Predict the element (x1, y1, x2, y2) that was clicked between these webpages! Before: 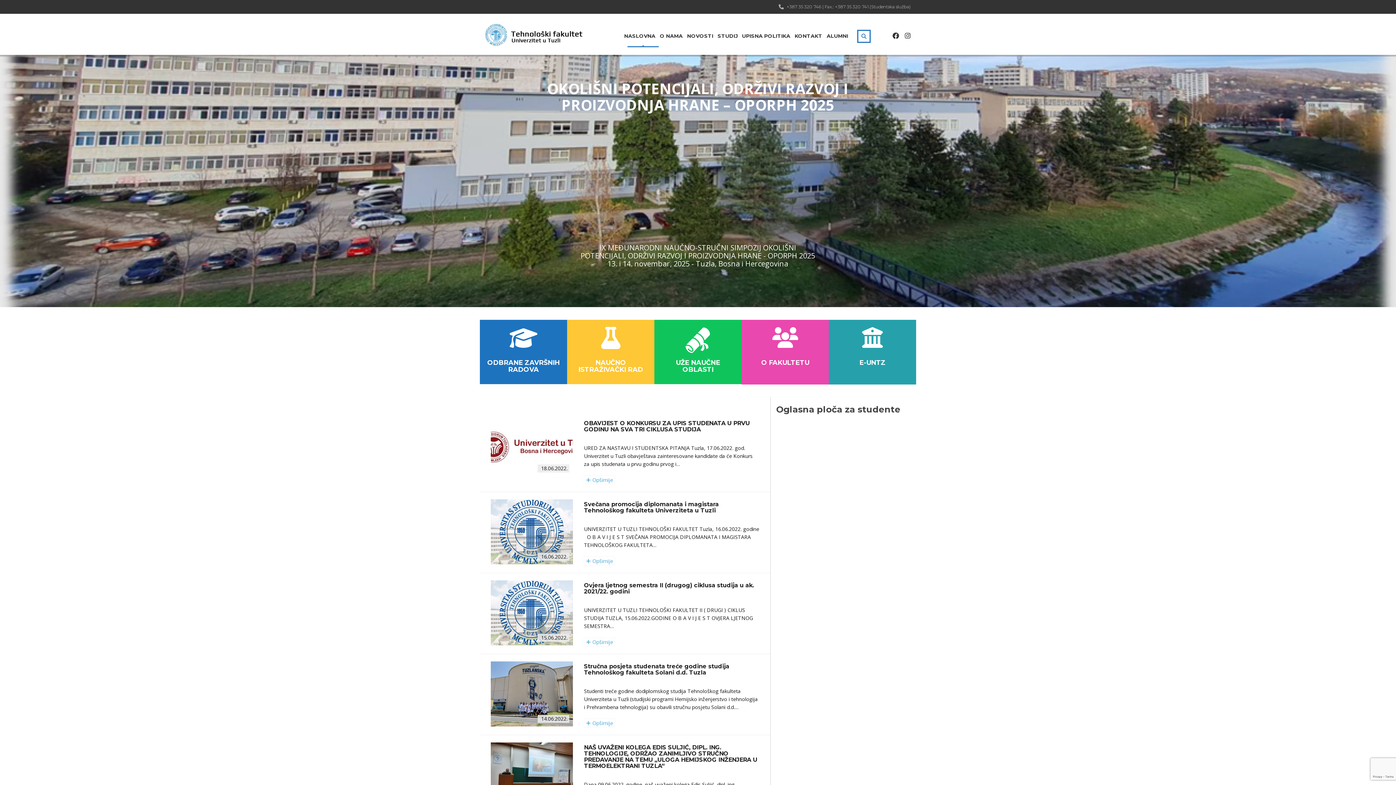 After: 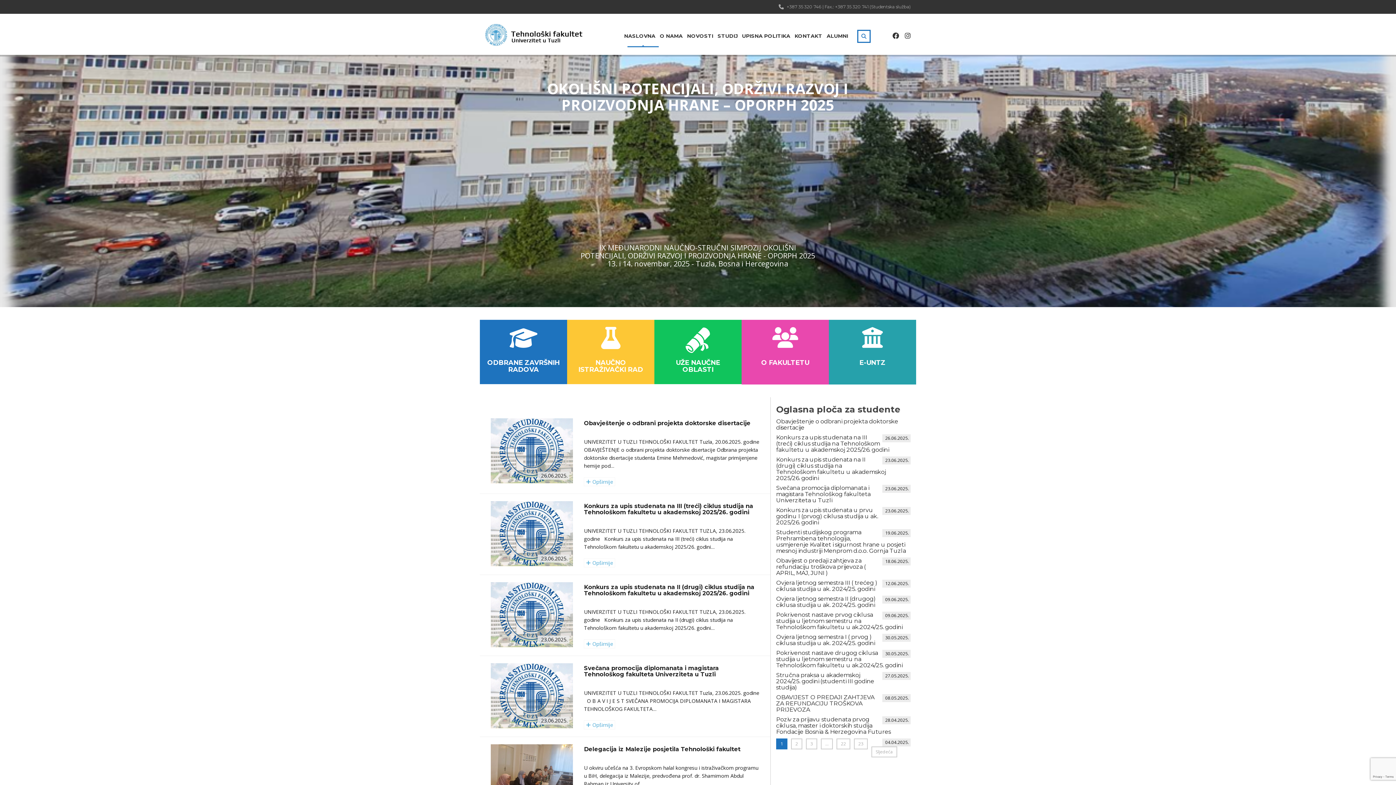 Action: bbox: (485, 24, 583, 45)